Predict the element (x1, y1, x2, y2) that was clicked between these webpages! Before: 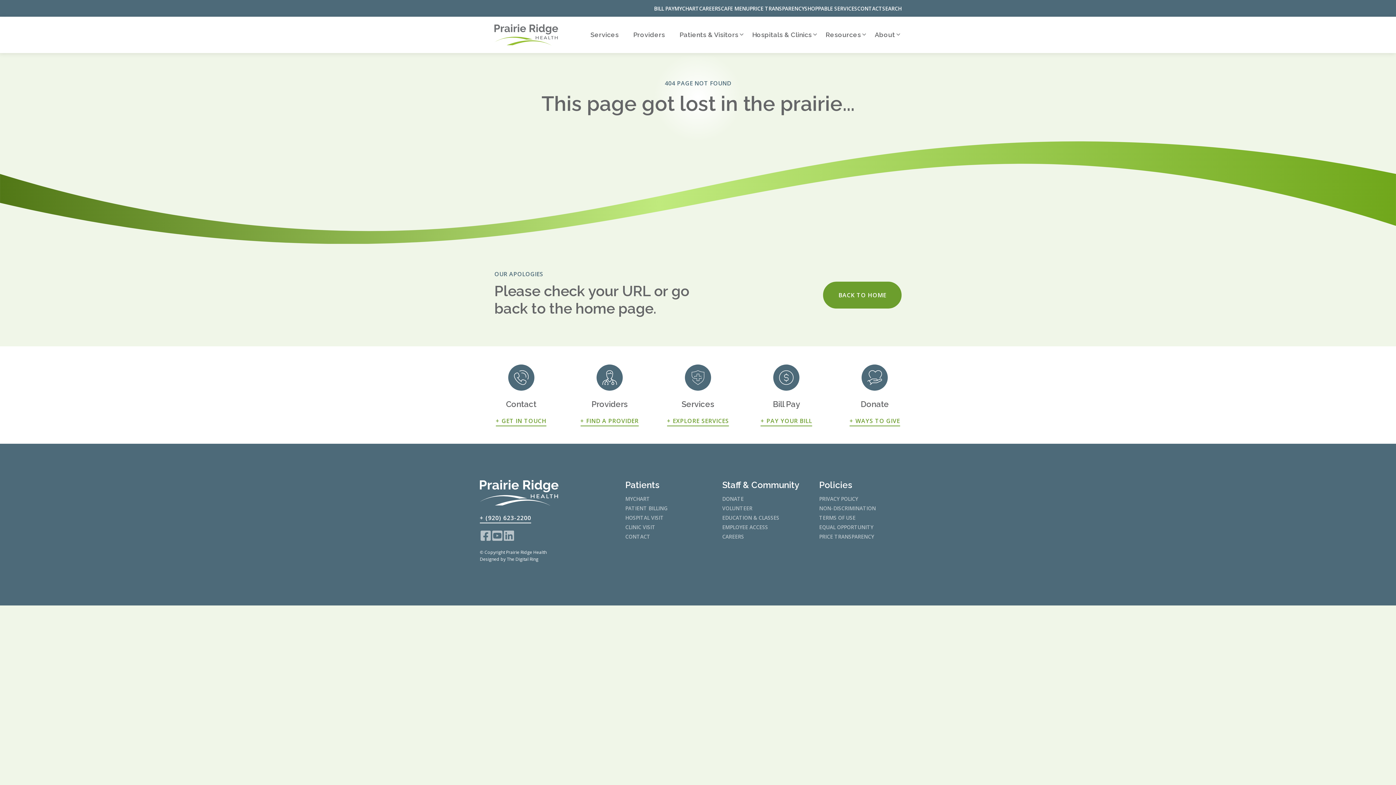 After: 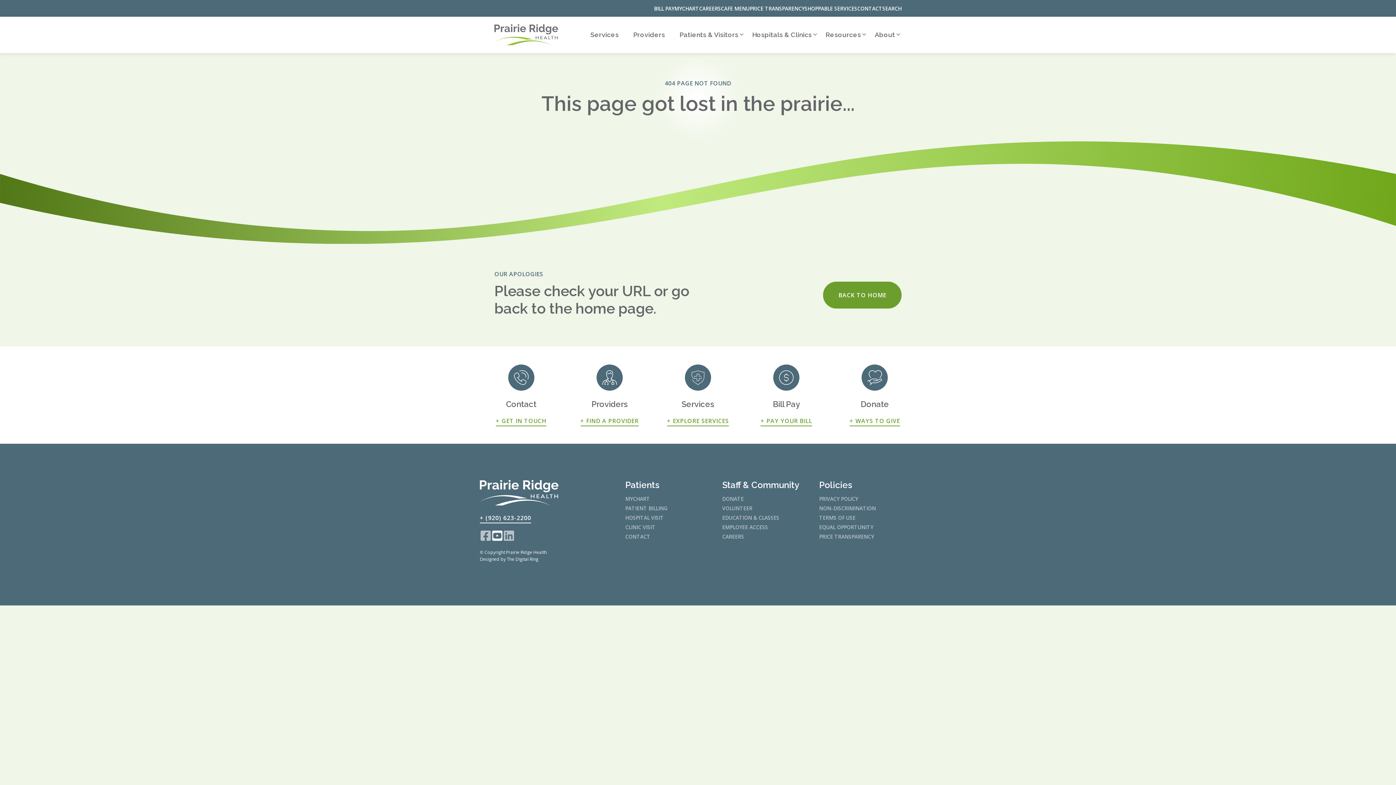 Action: bbox: (491, 530, 503, 541)